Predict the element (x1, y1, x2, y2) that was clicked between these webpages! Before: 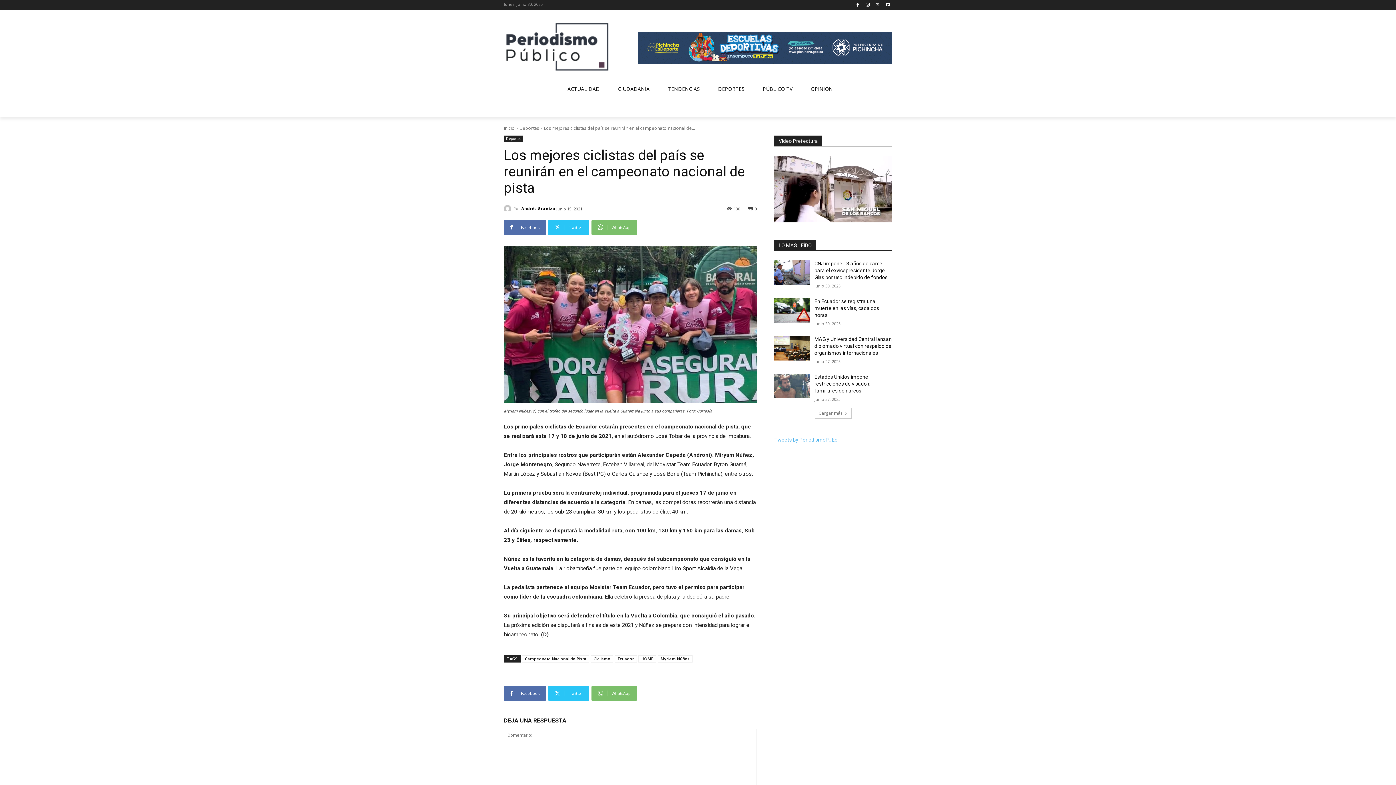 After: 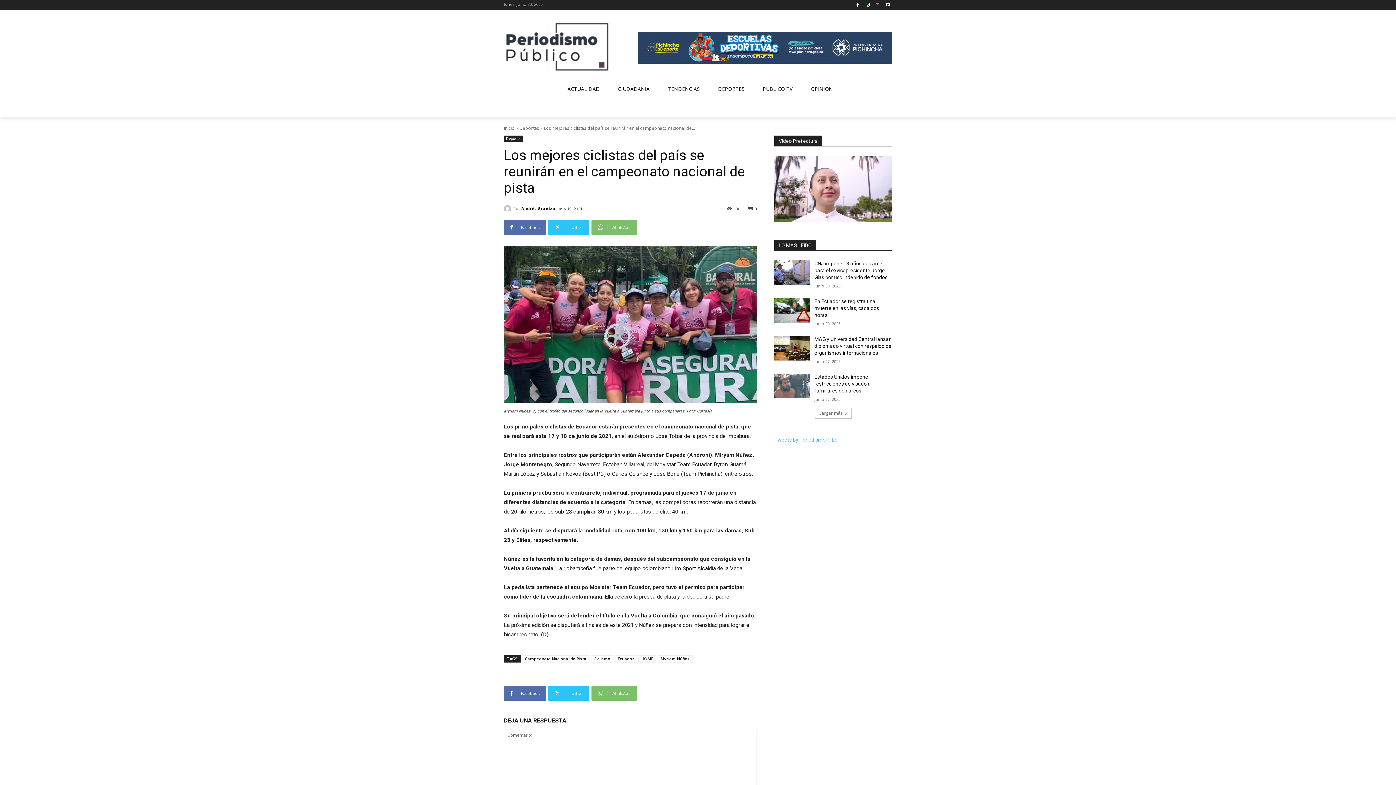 Action: bbox: (873, 0, 882, 9)